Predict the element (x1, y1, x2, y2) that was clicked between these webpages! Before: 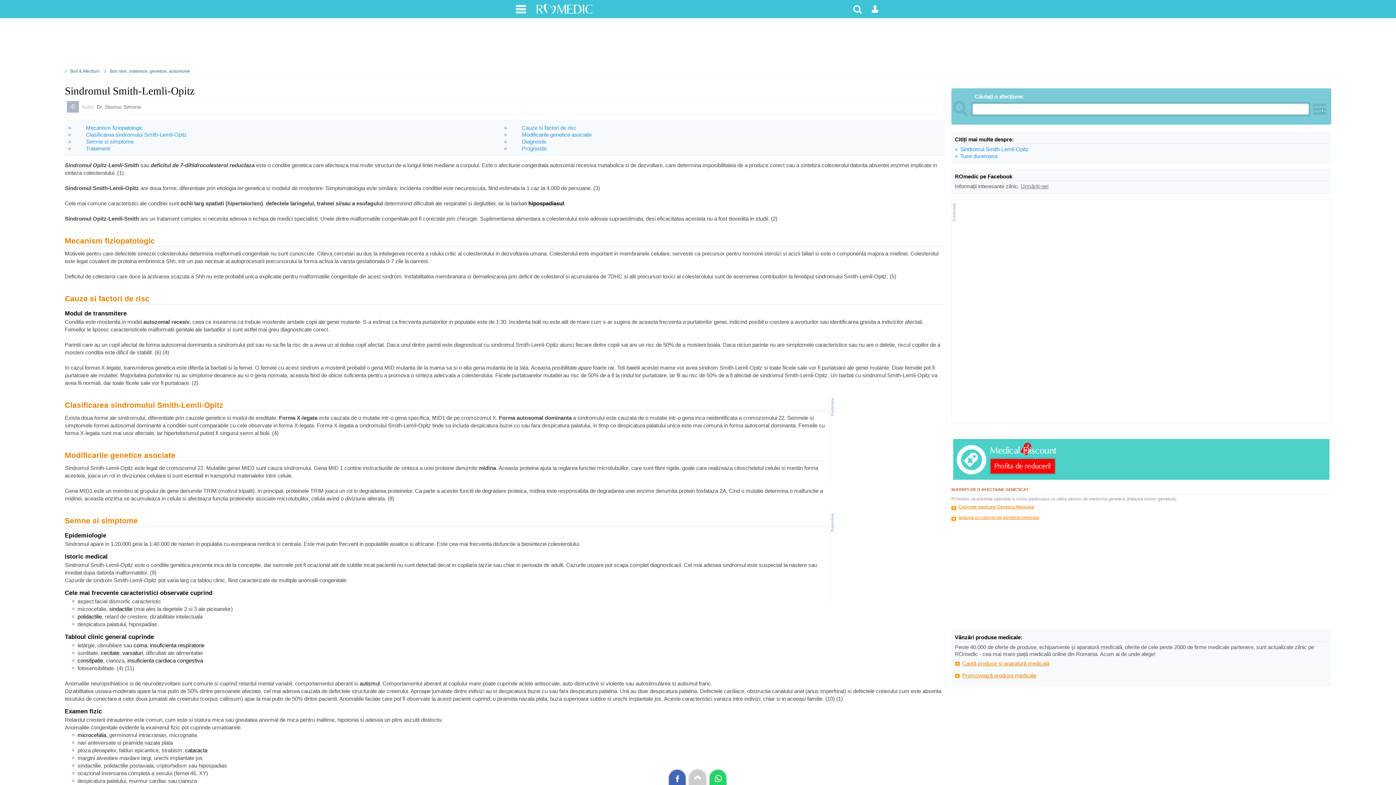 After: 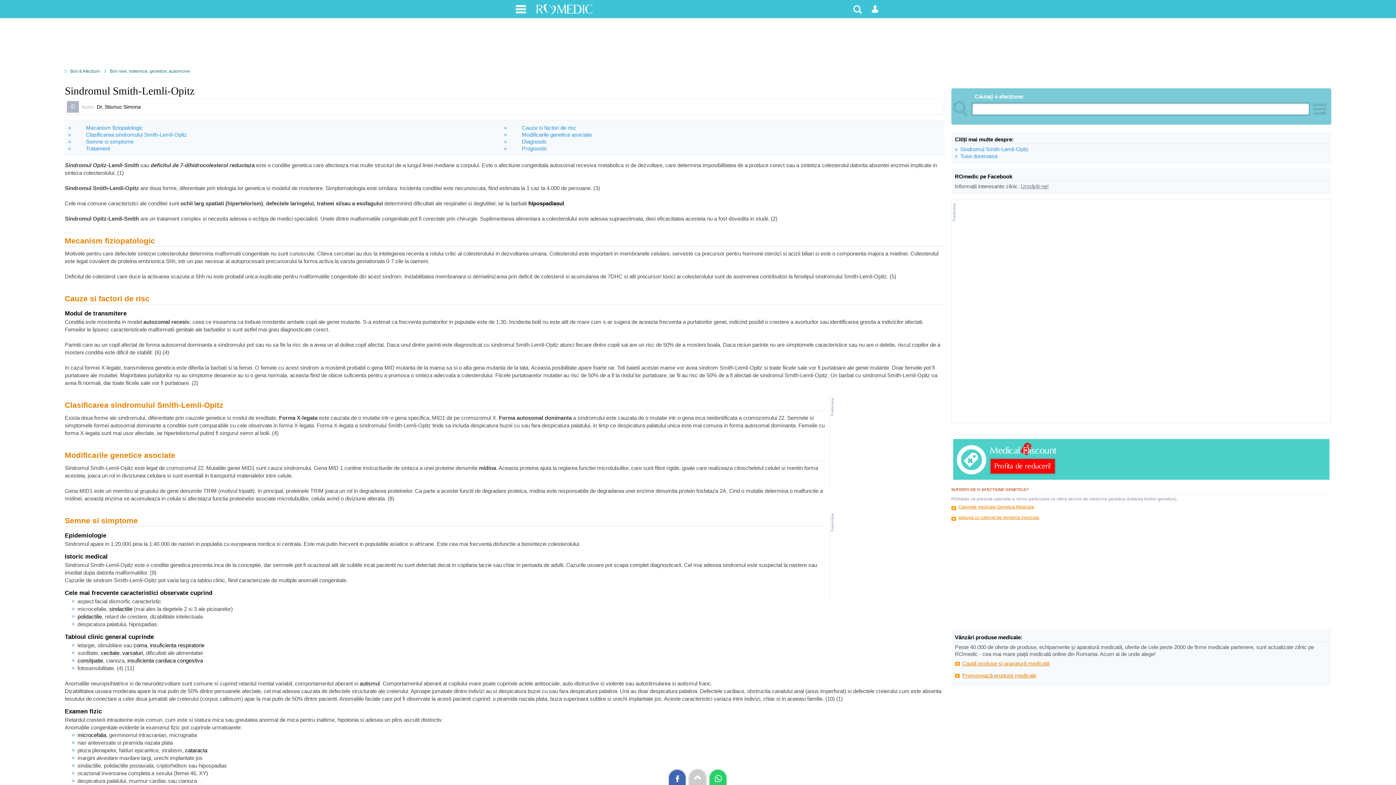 Action: bbox: (96, 104, 140, 109) label: Dr. Stiuriuc Simona